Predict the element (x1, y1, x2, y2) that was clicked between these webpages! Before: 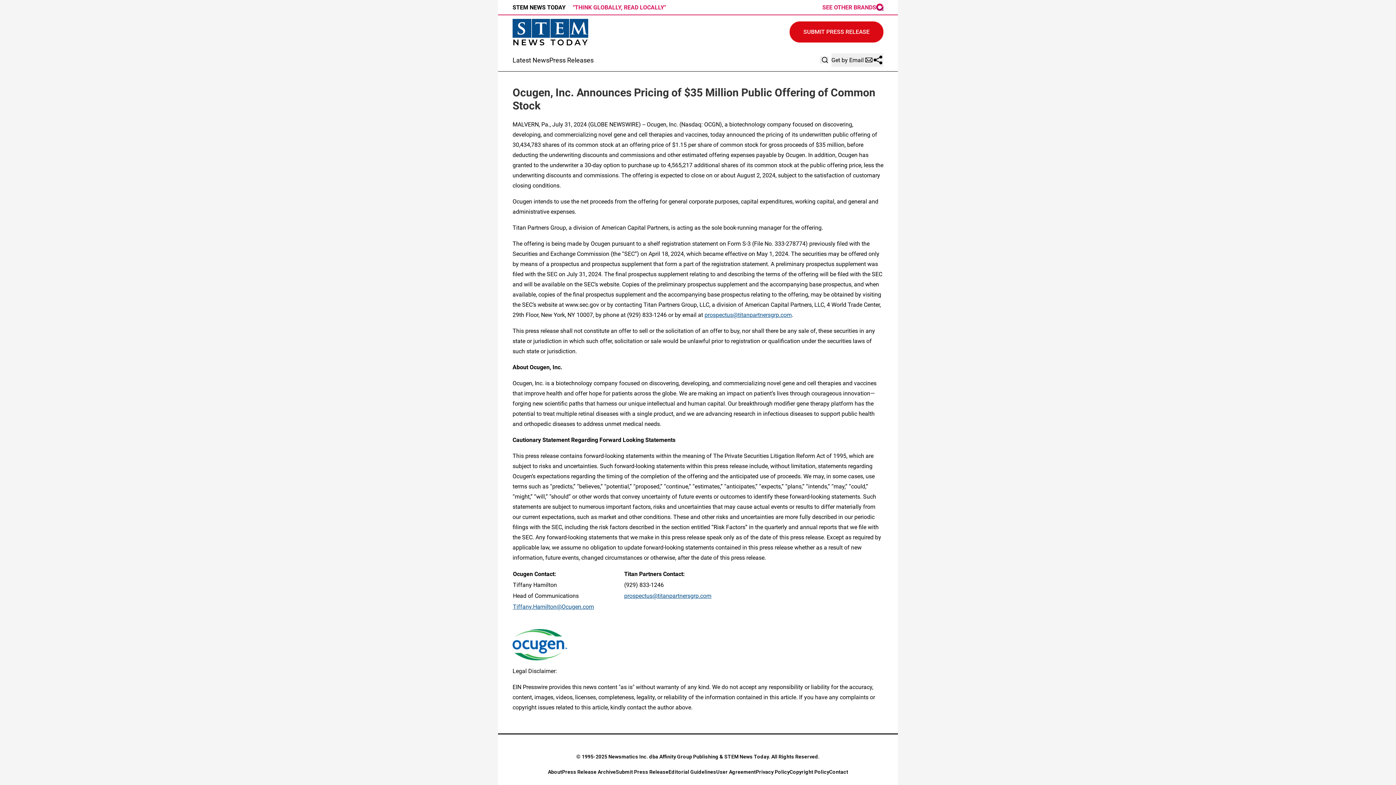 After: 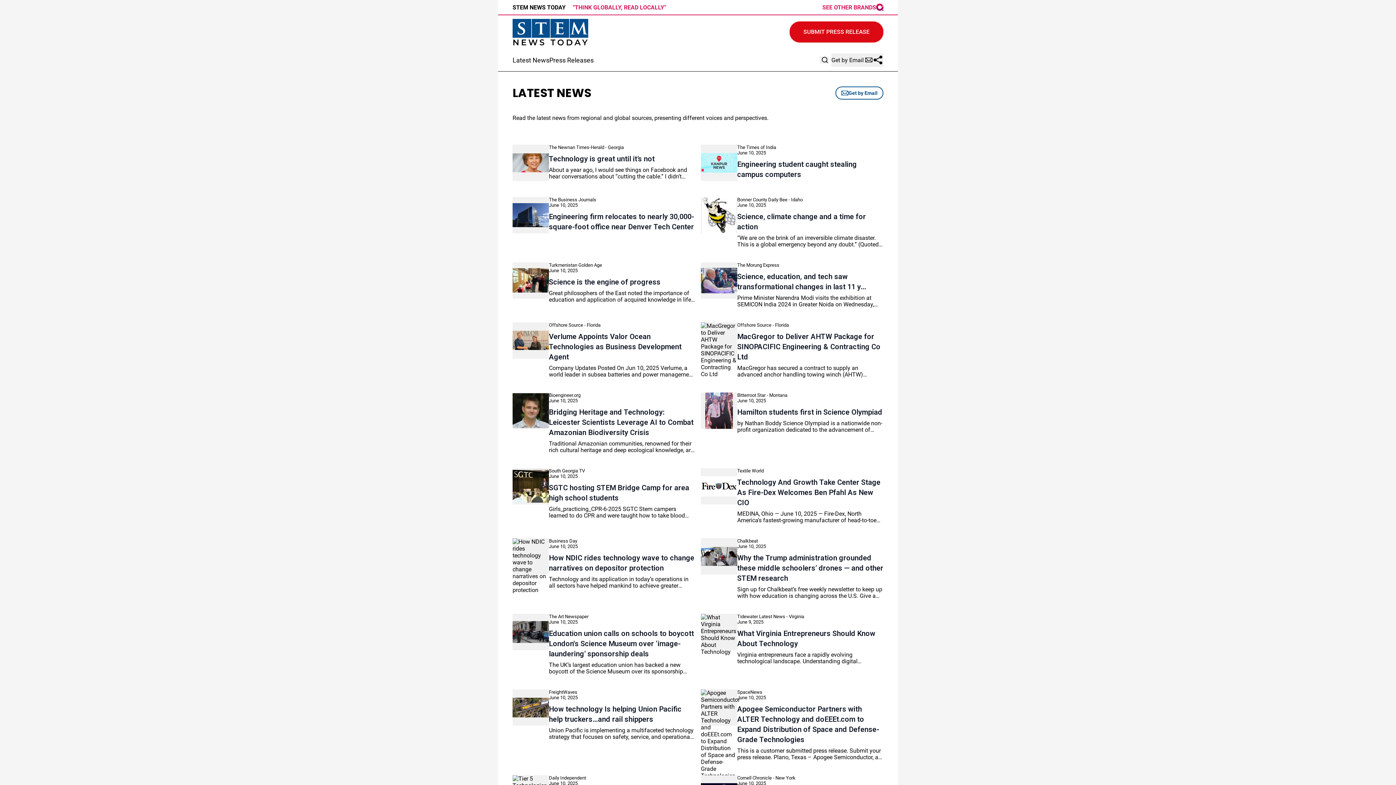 Action: bbox: (512, 56, 549, 63) label: Latest News